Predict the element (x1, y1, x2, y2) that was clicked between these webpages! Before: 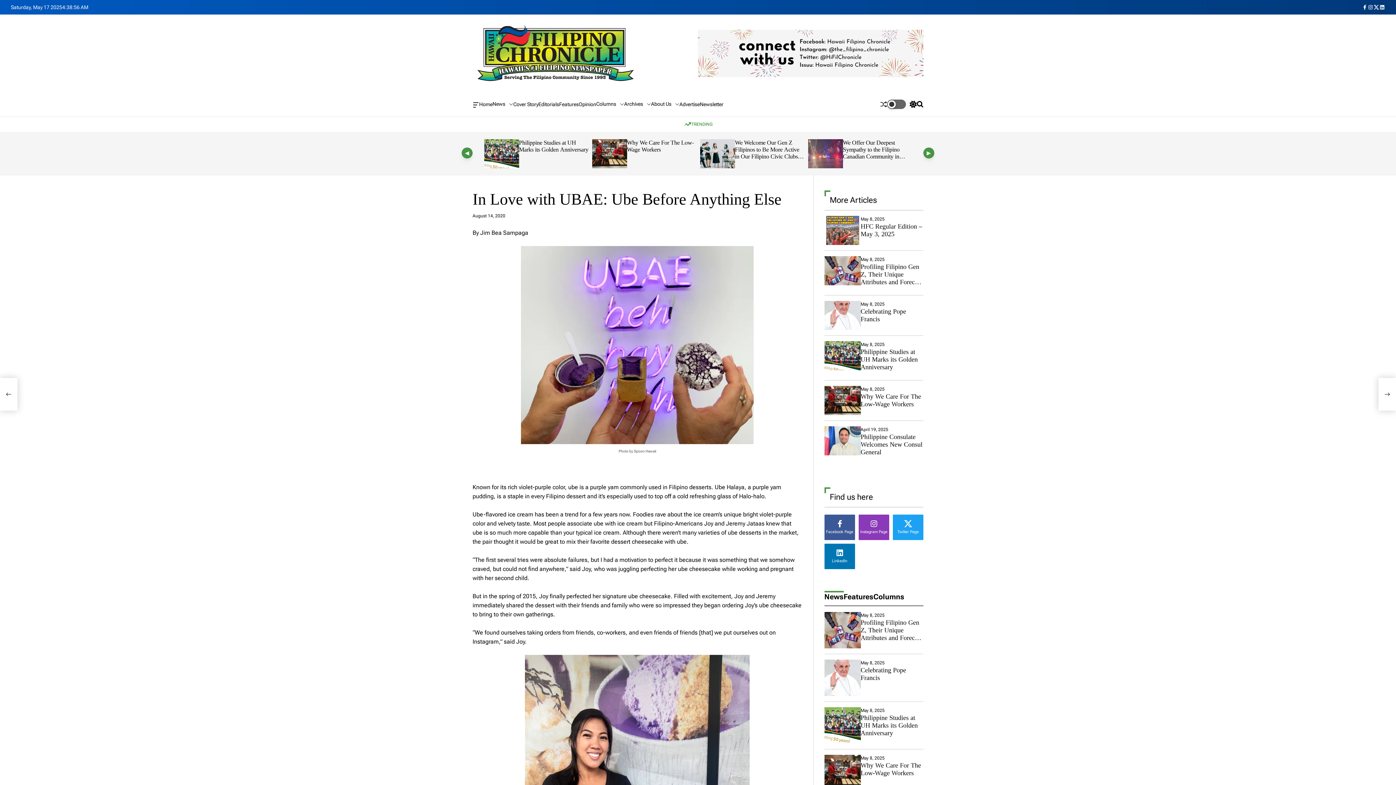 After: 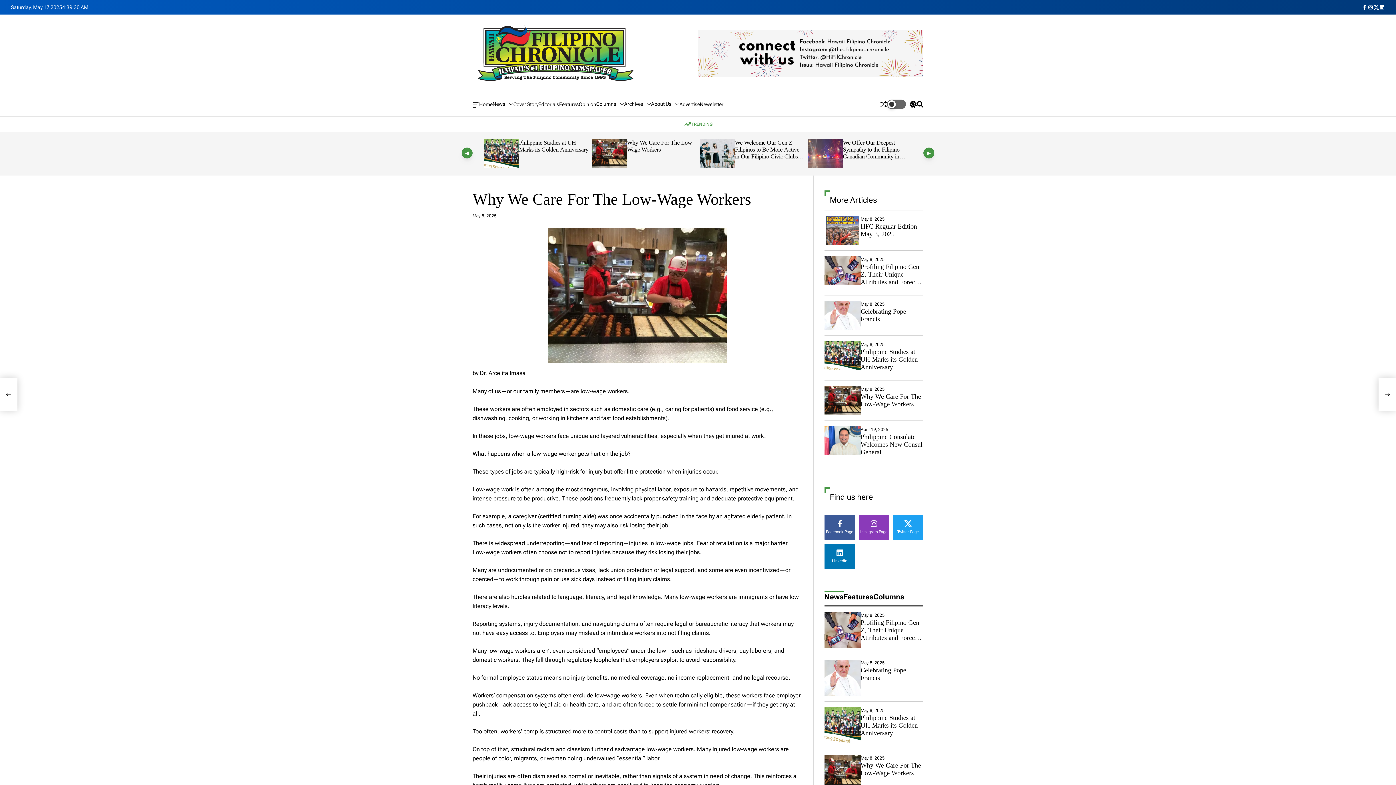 Action: label: Why We Care For The Low-Wage Workers bbox: (860, 393, 921, 408)